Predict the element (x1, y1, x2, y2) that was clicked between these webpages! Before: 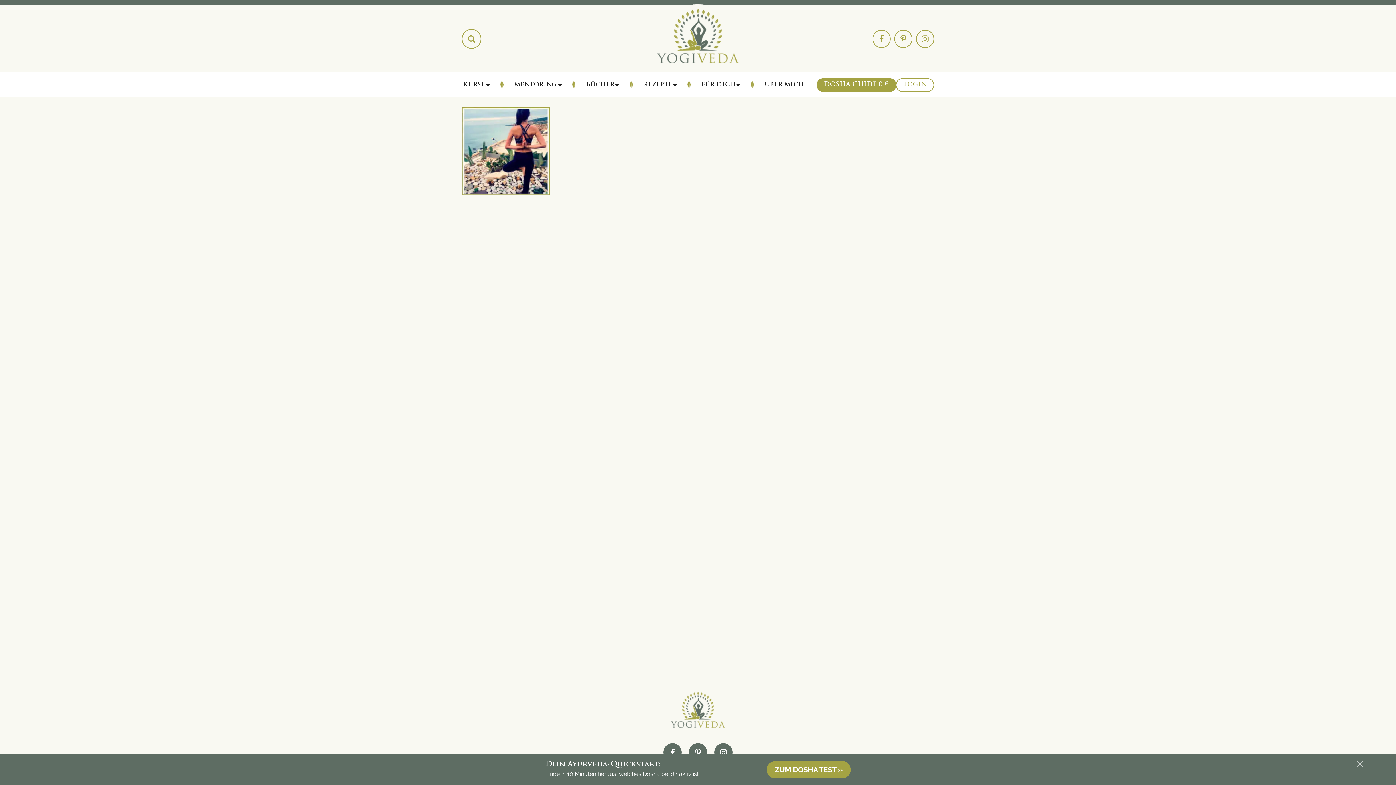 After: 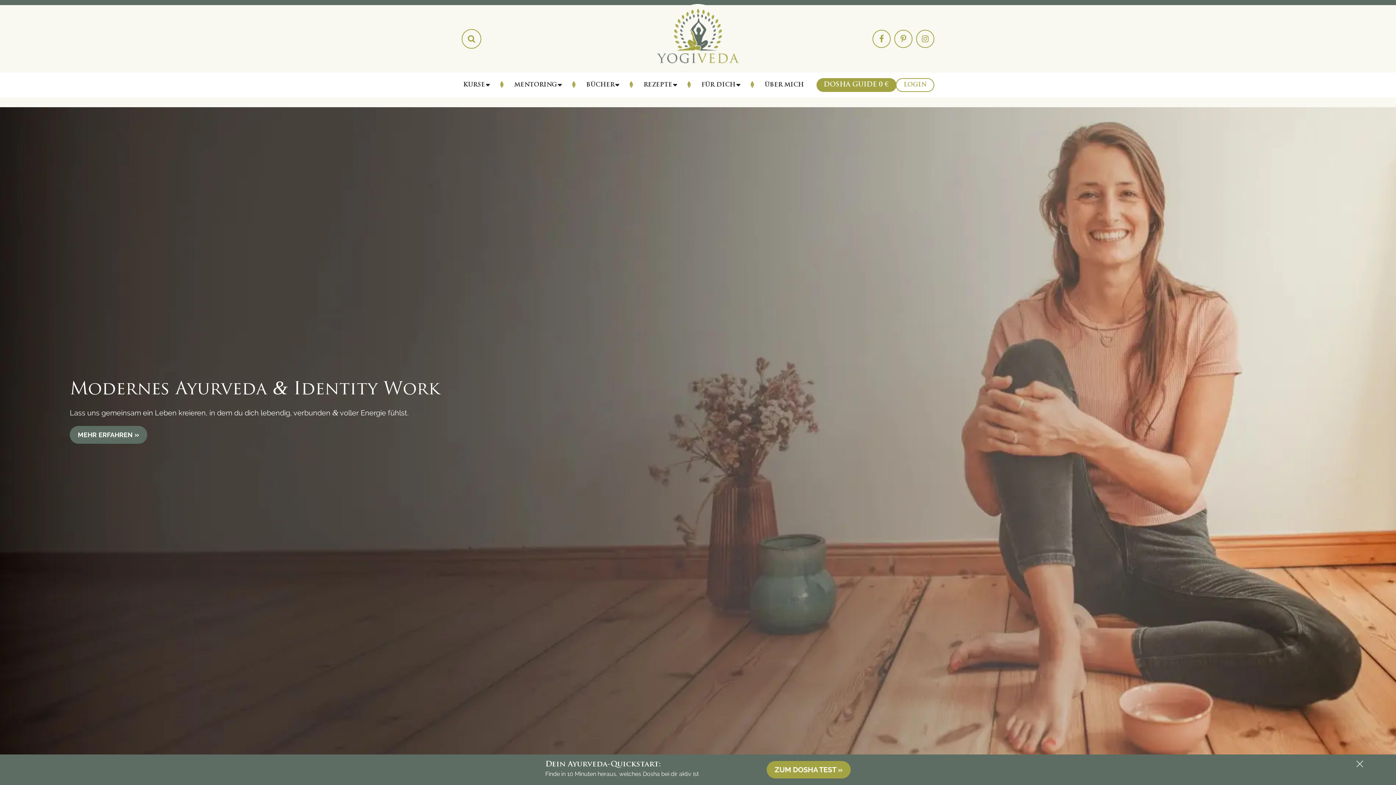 Action: bbox: (657, 4, 739, 63)